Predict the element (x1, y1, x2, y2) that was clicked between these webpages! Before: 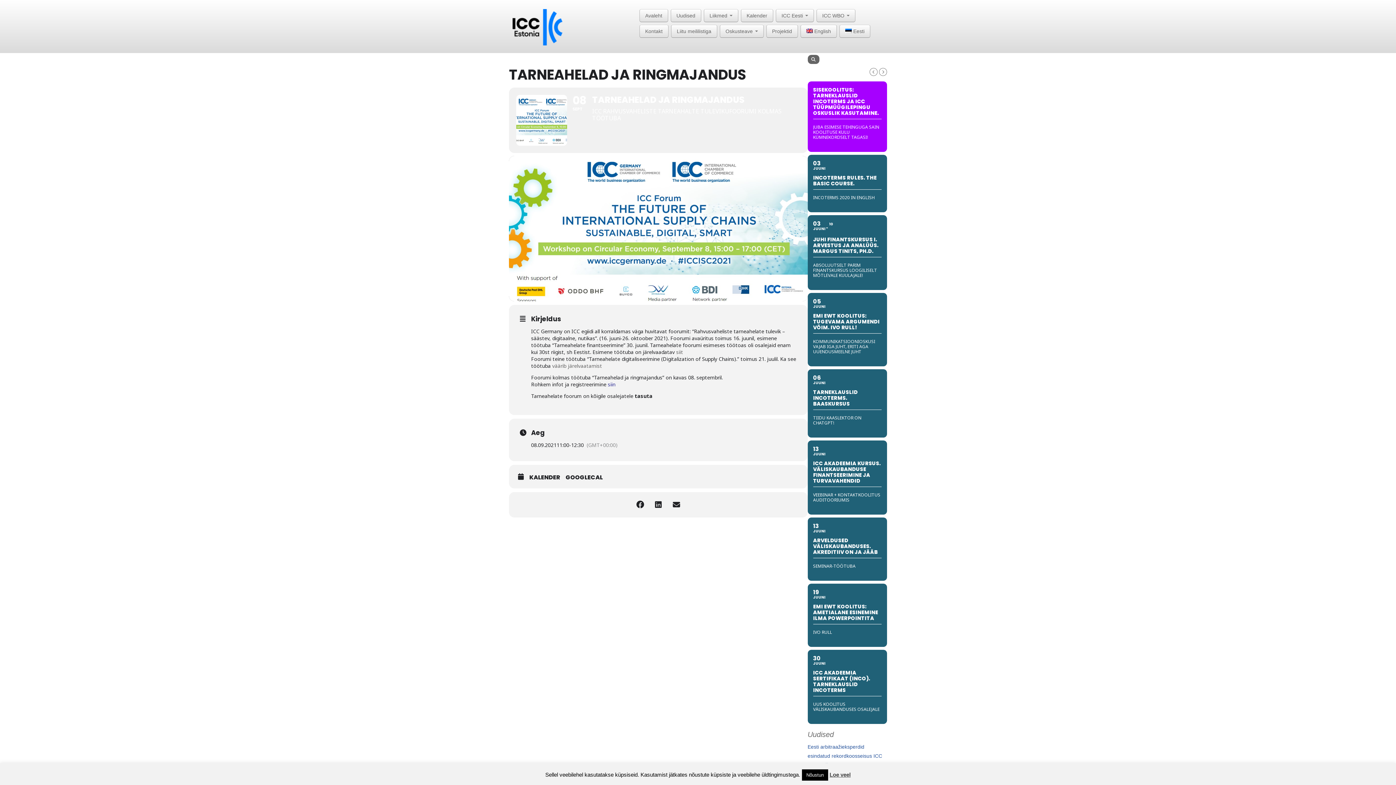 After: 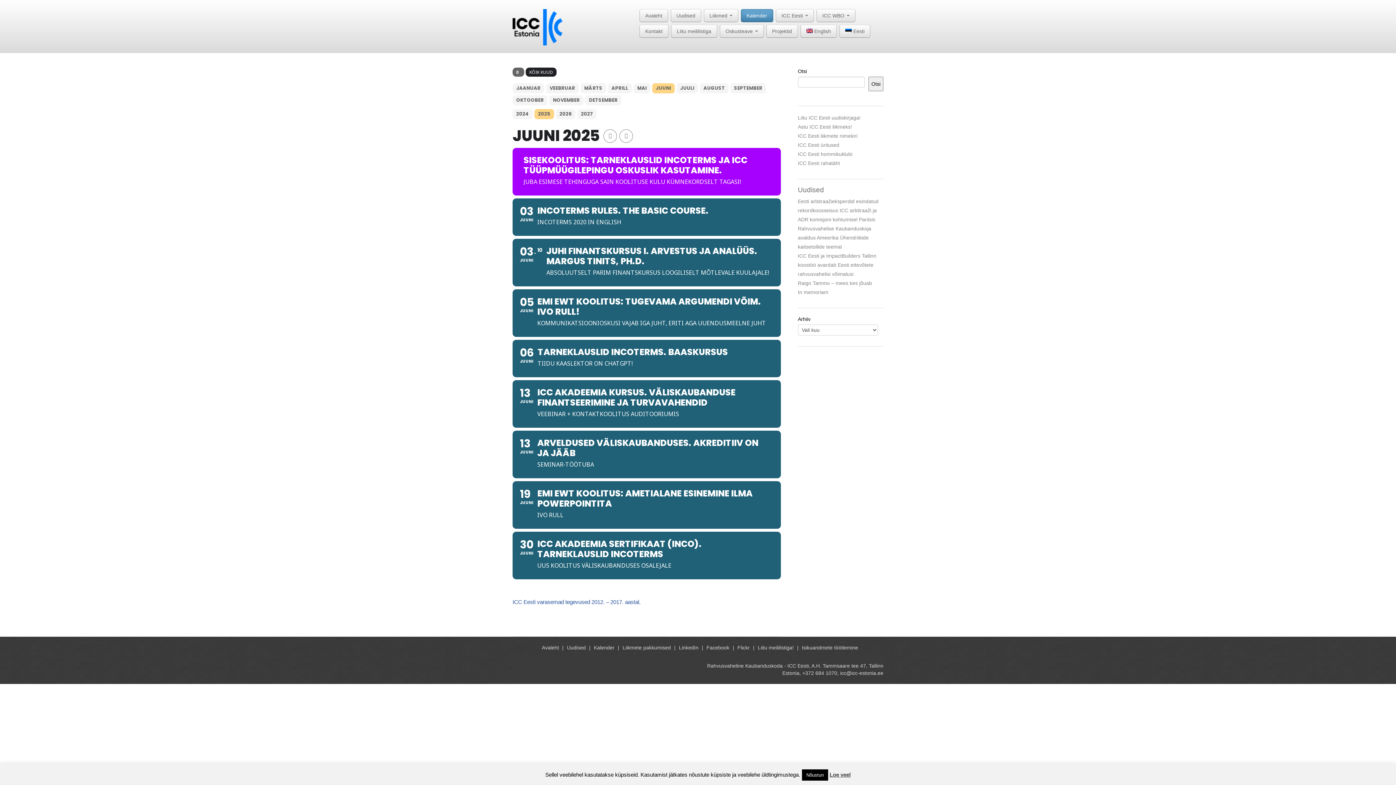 Action: bbox: (594, 573, 620, 579) label: Kalender